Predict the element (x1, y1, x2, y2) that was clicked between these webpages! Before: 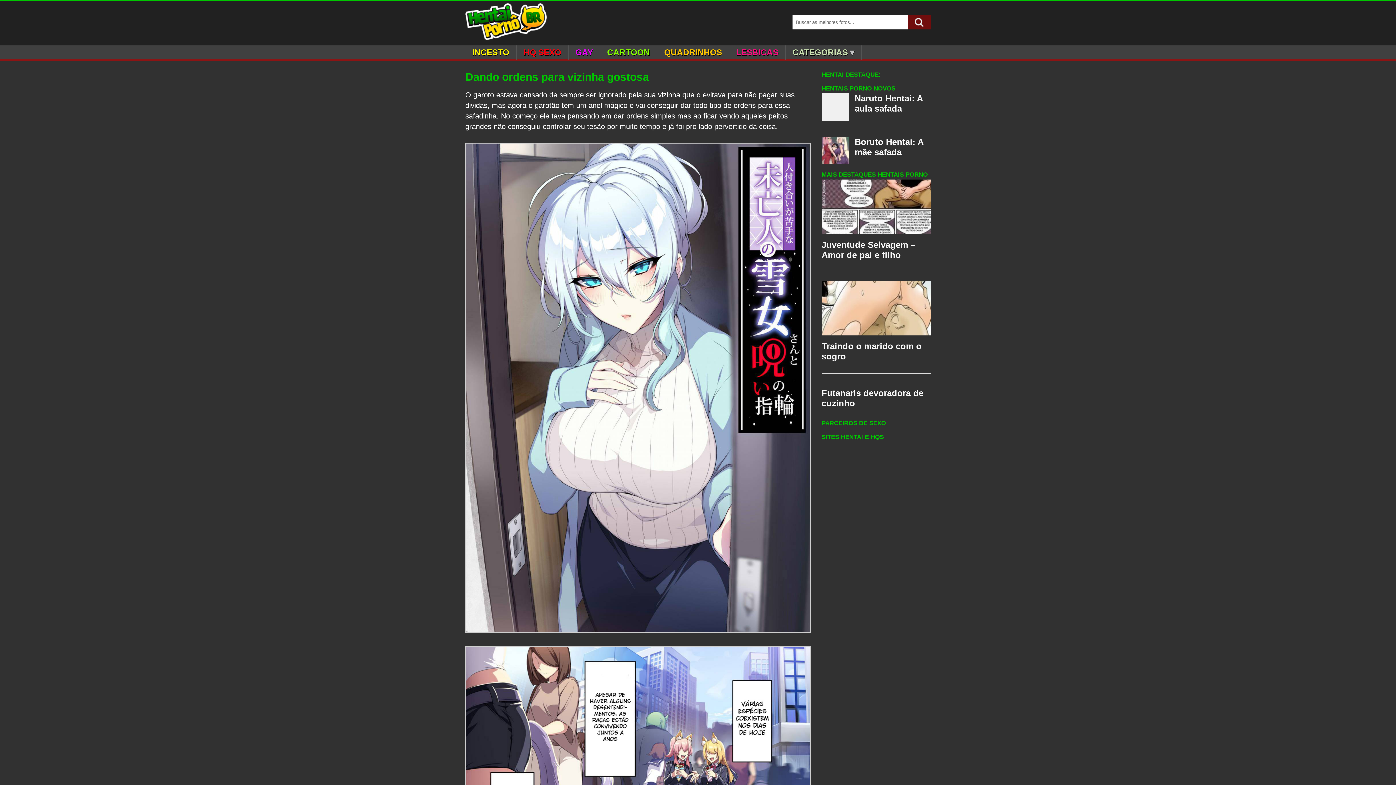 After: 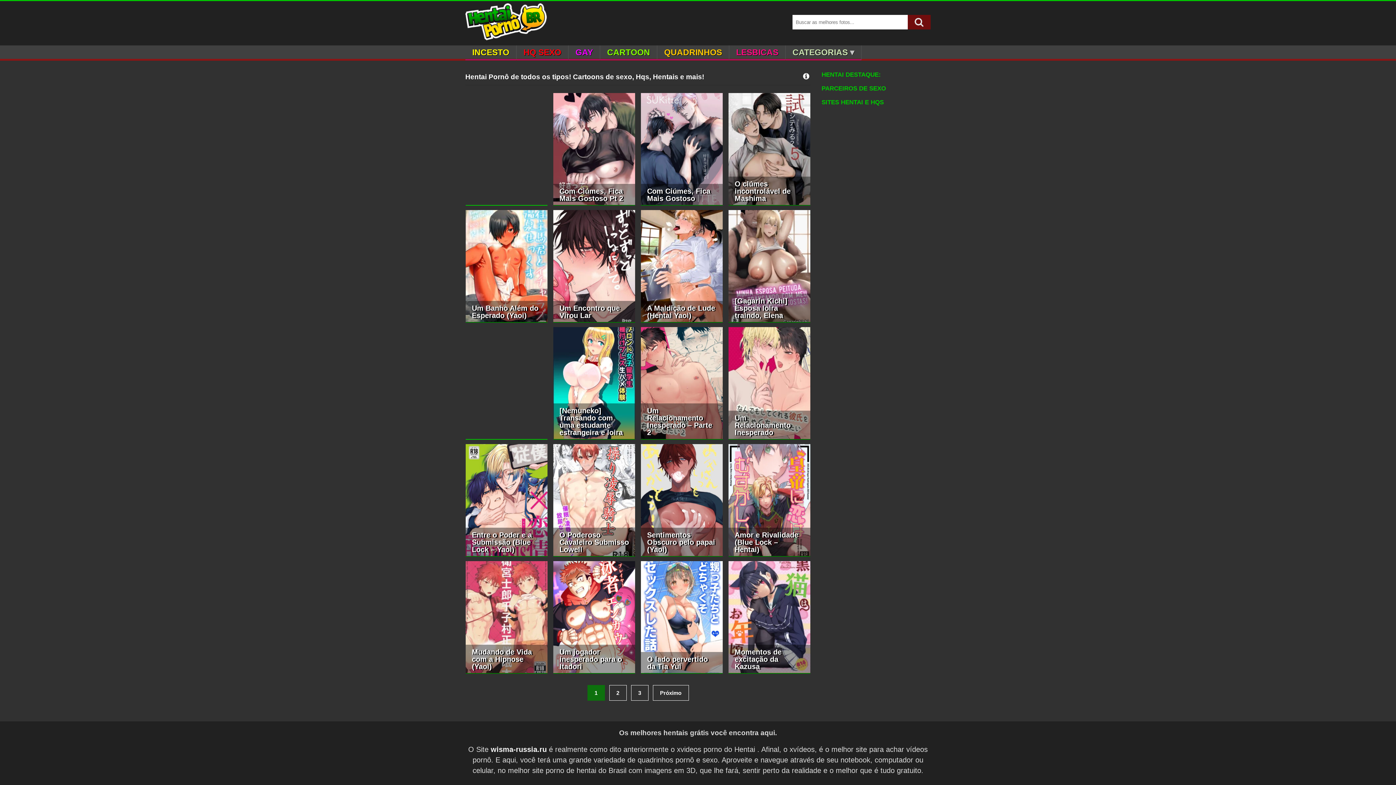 Action: bbox: (465, 29, 546, 42)